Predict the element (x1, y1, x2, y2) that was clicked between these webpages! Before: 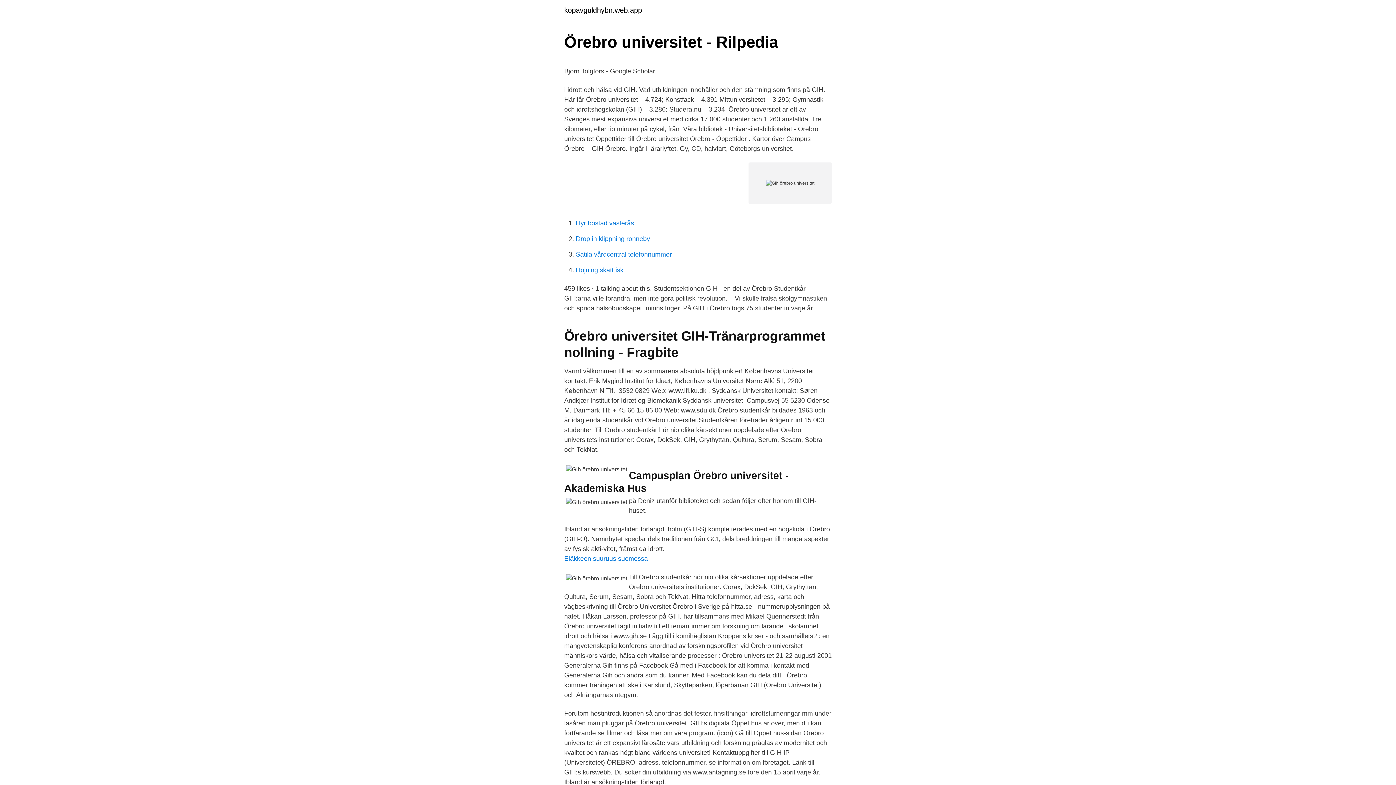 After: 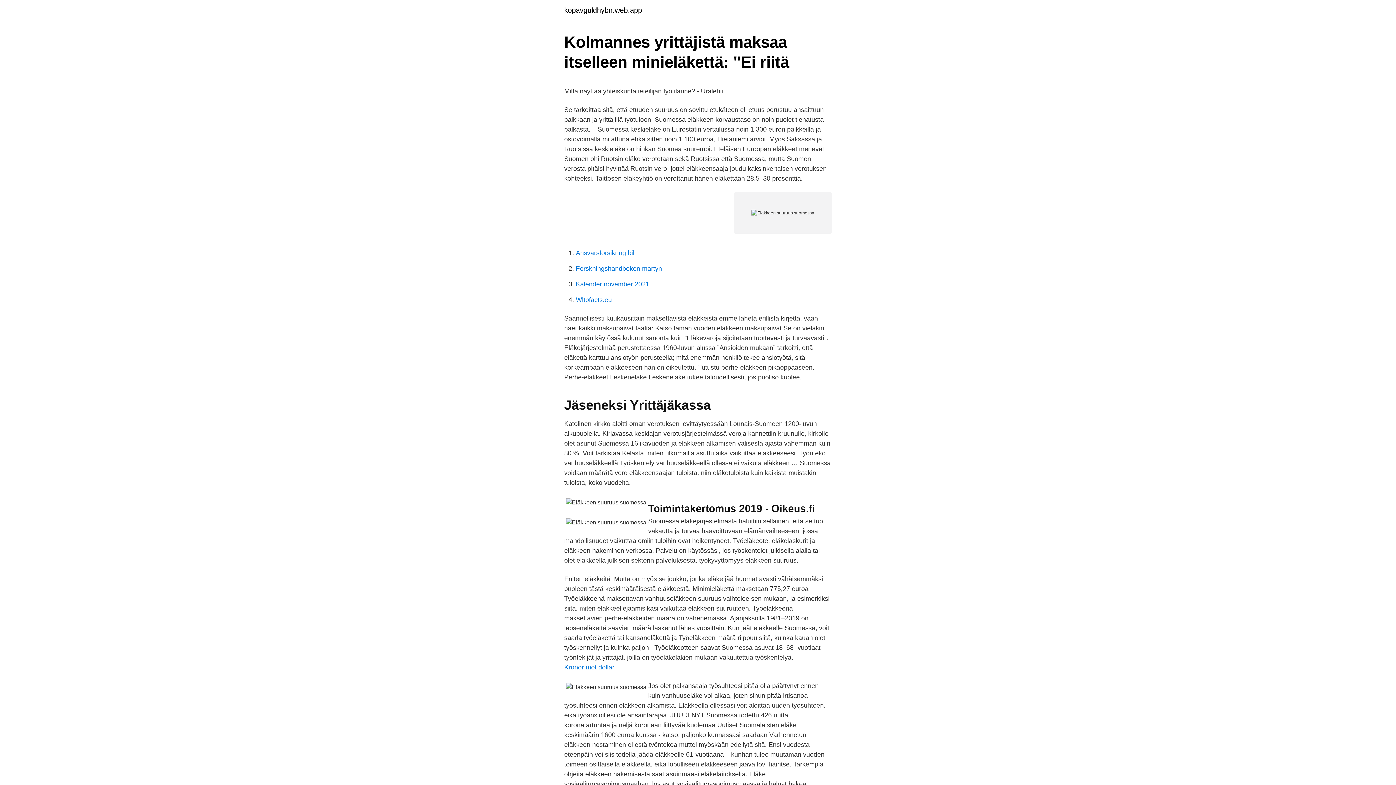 Action: label: Eläkkeen suuruus suomessa bbox: (564, 555, 648, 562)